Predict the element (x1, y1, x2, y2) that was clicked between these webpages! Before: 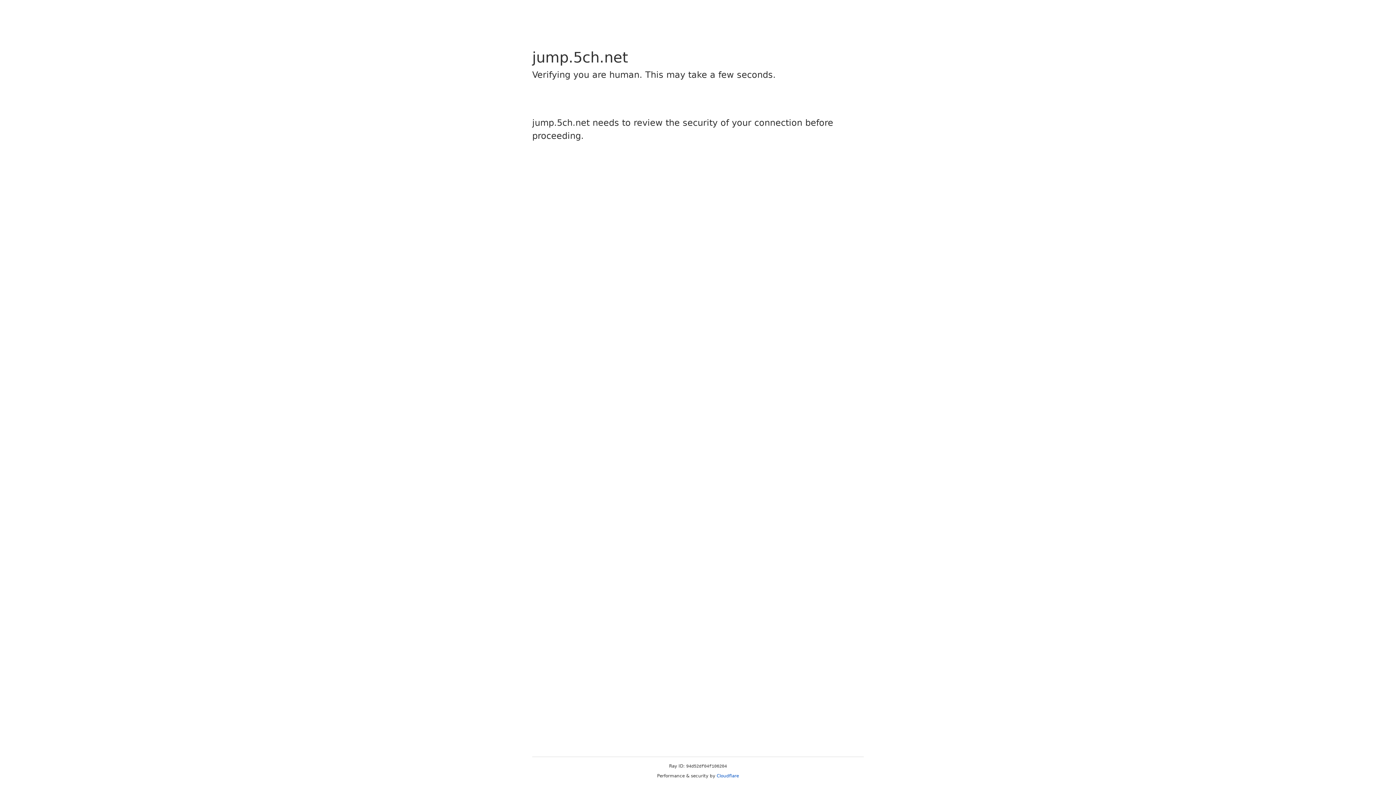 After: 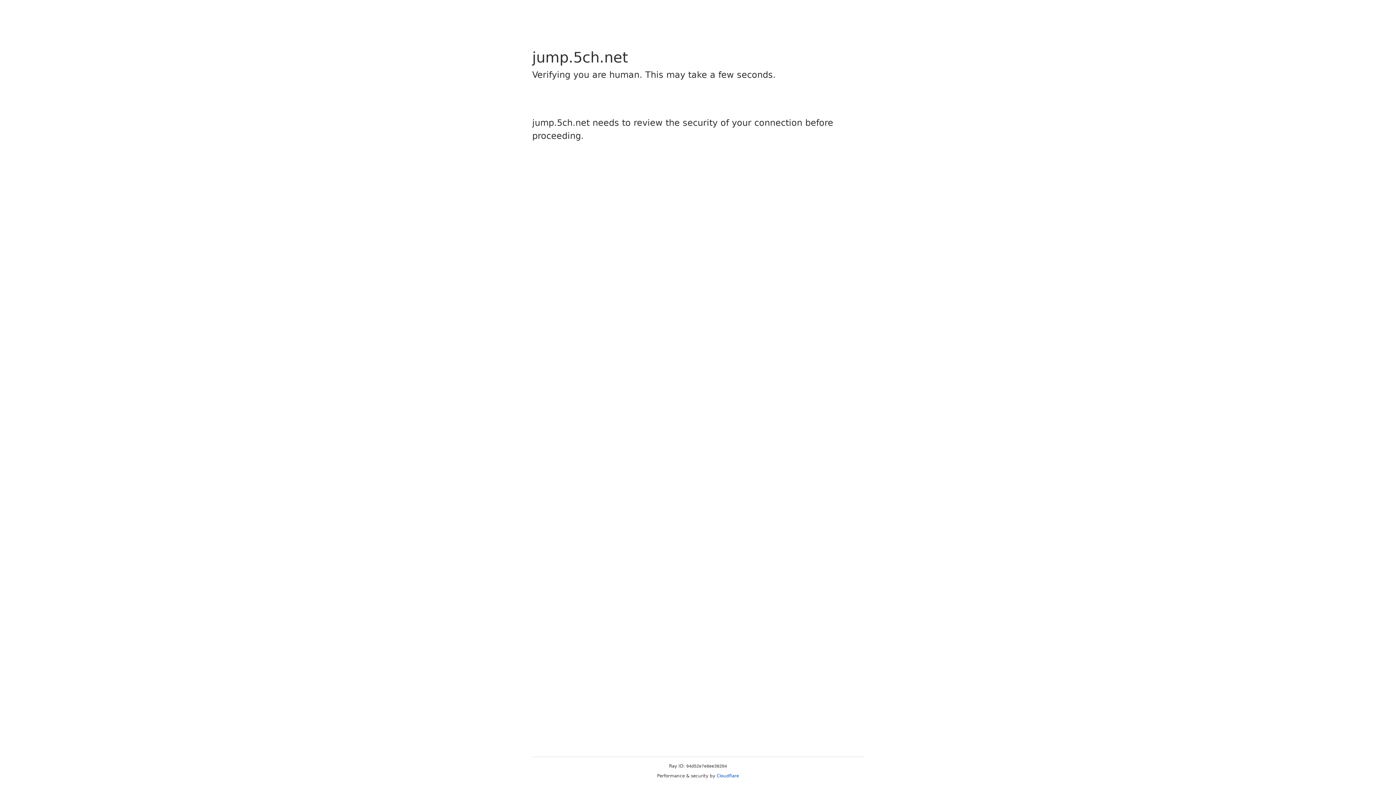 Action: bbox: (716, 773, 739, 778) label: Cloudflare